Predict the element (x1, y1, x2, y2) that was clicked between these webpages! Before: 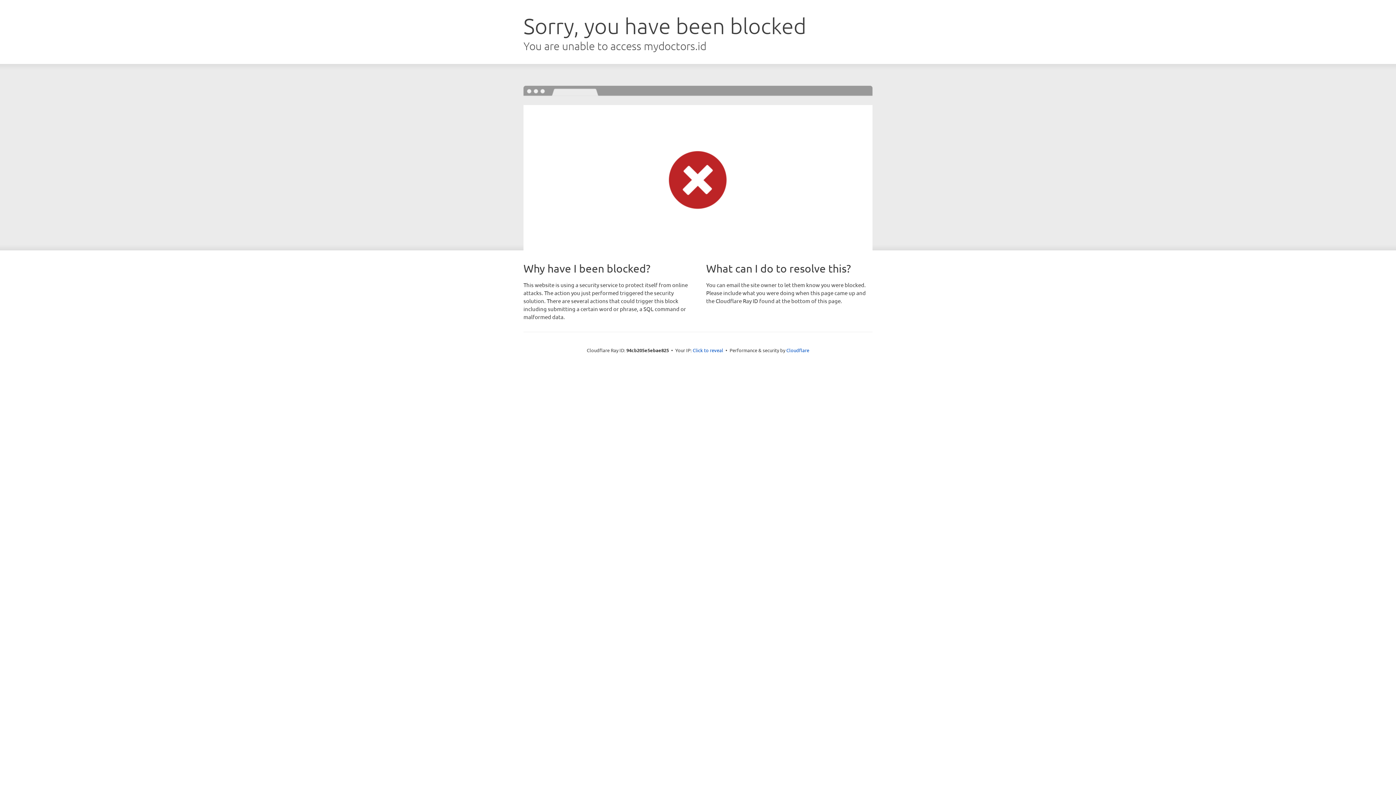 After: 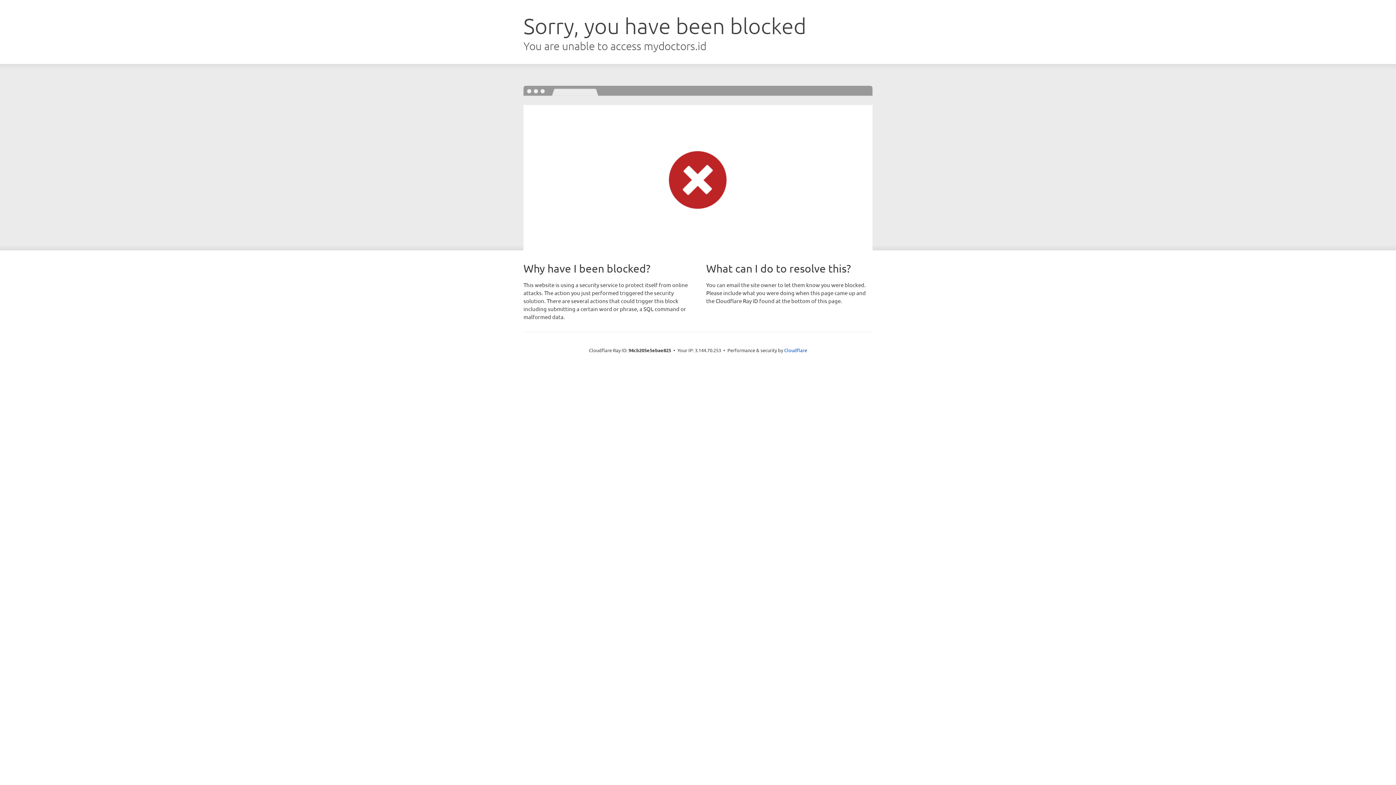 Action: label: Click to reveal bbox: (692, 346, 723, 353)